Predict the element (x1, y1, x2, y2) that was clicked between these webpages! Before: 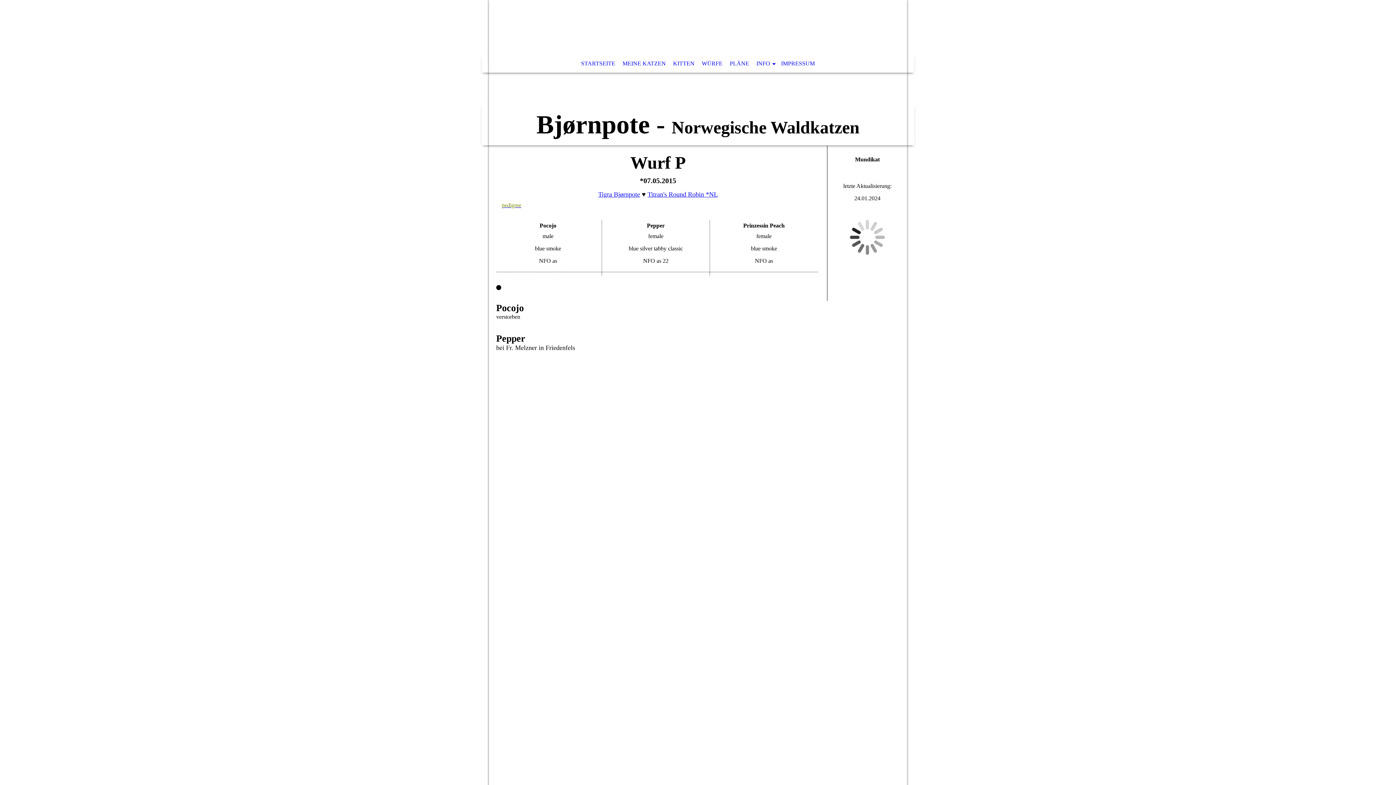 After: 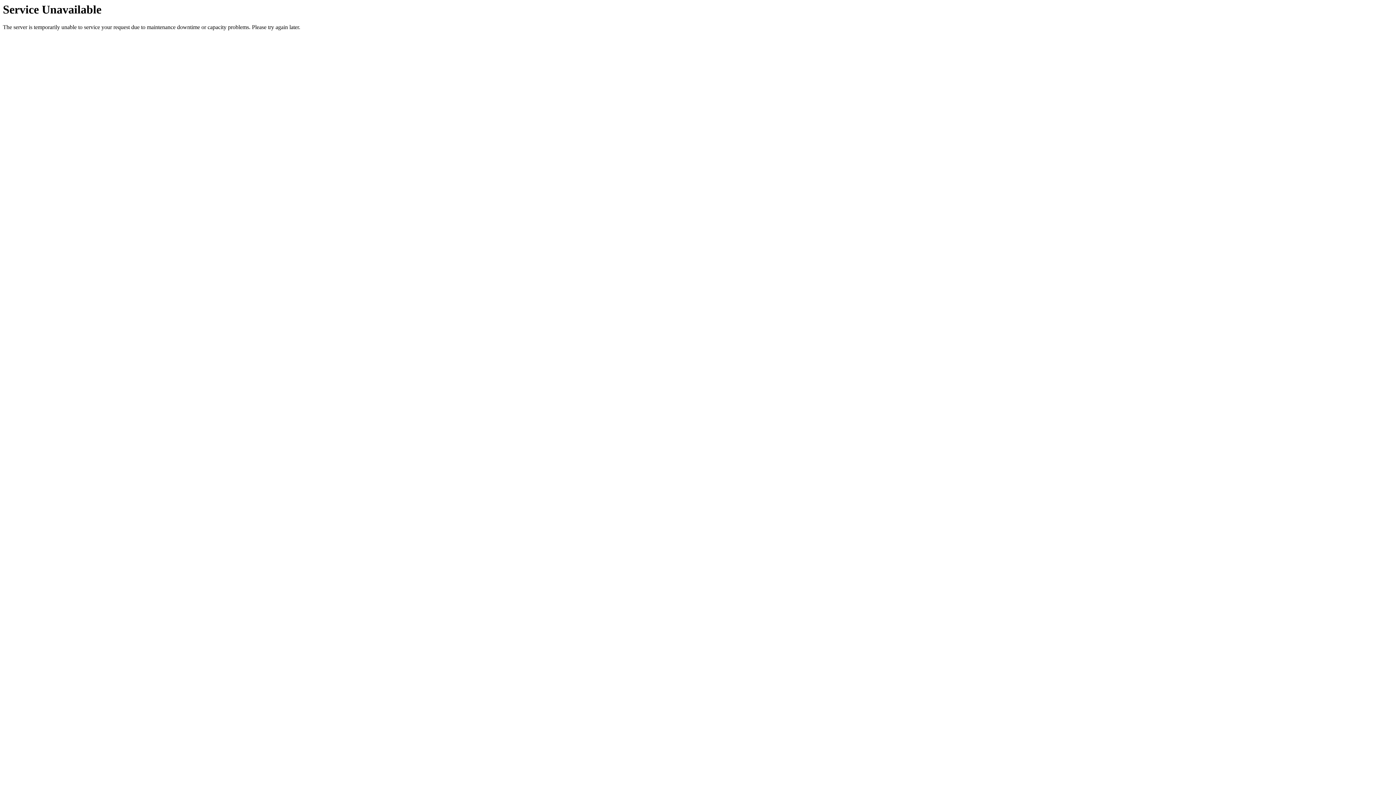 Action: bbox: (647, 190, 718, 198) label: Titran's Round Robin *NL